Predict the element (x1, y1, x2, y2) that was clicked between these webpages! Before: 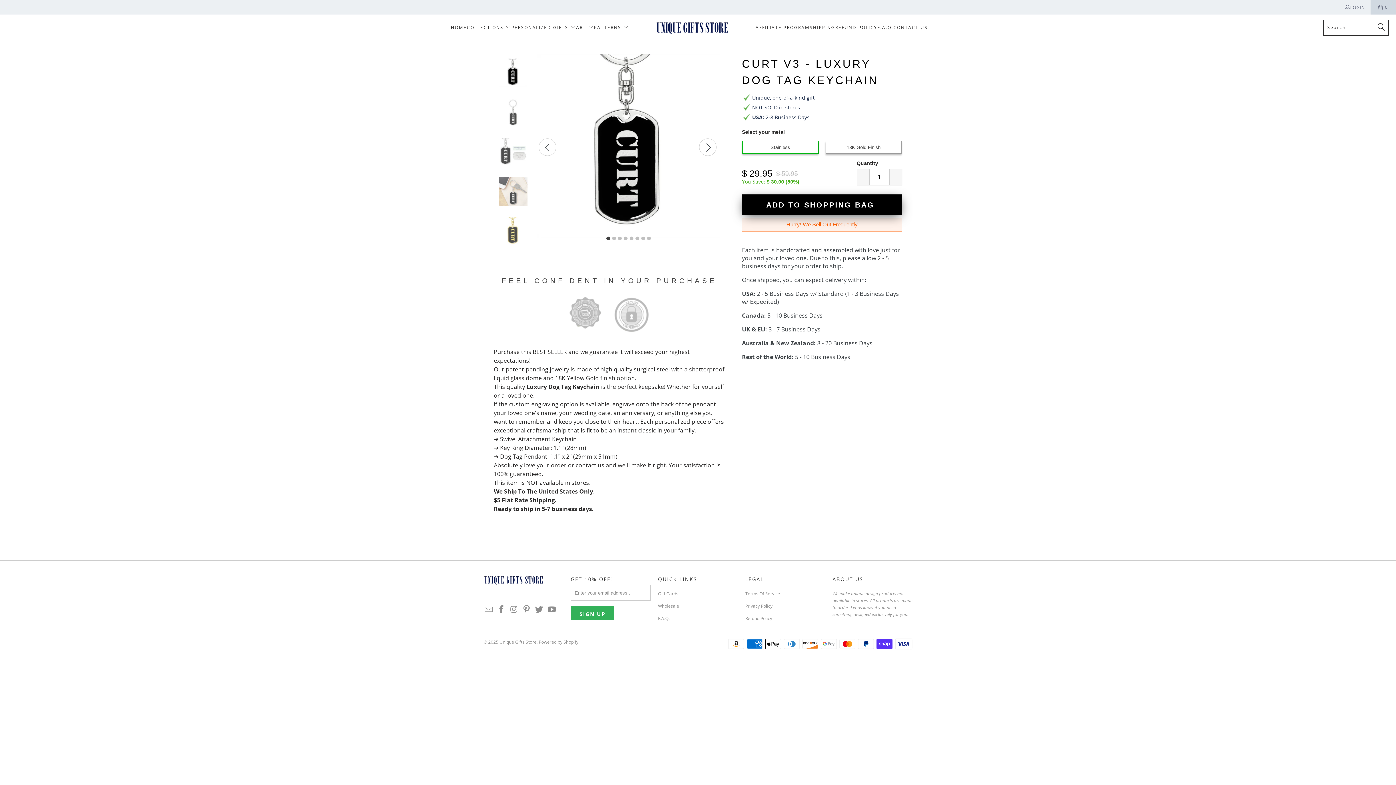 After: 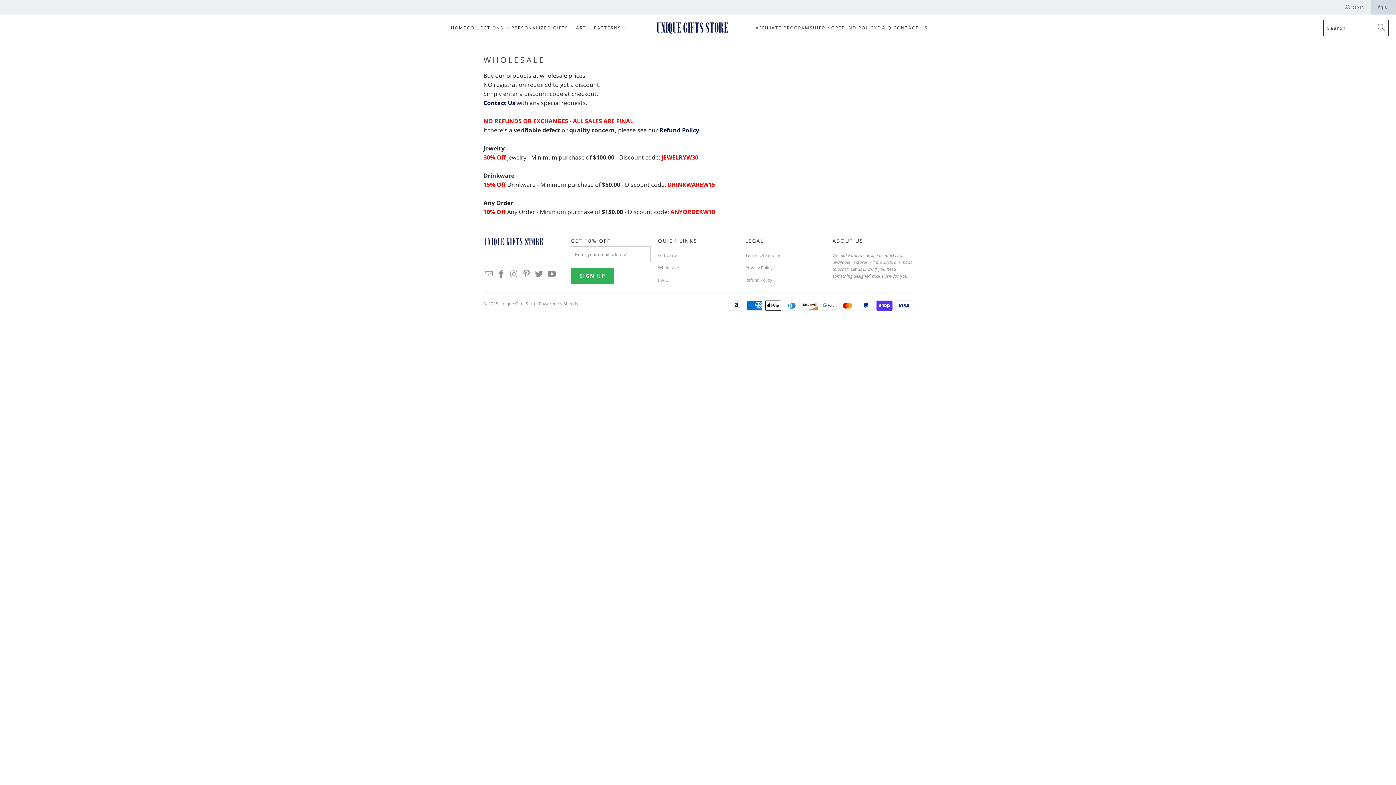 Action: bbox: (658, 603, 679, 609) label: Wholesale